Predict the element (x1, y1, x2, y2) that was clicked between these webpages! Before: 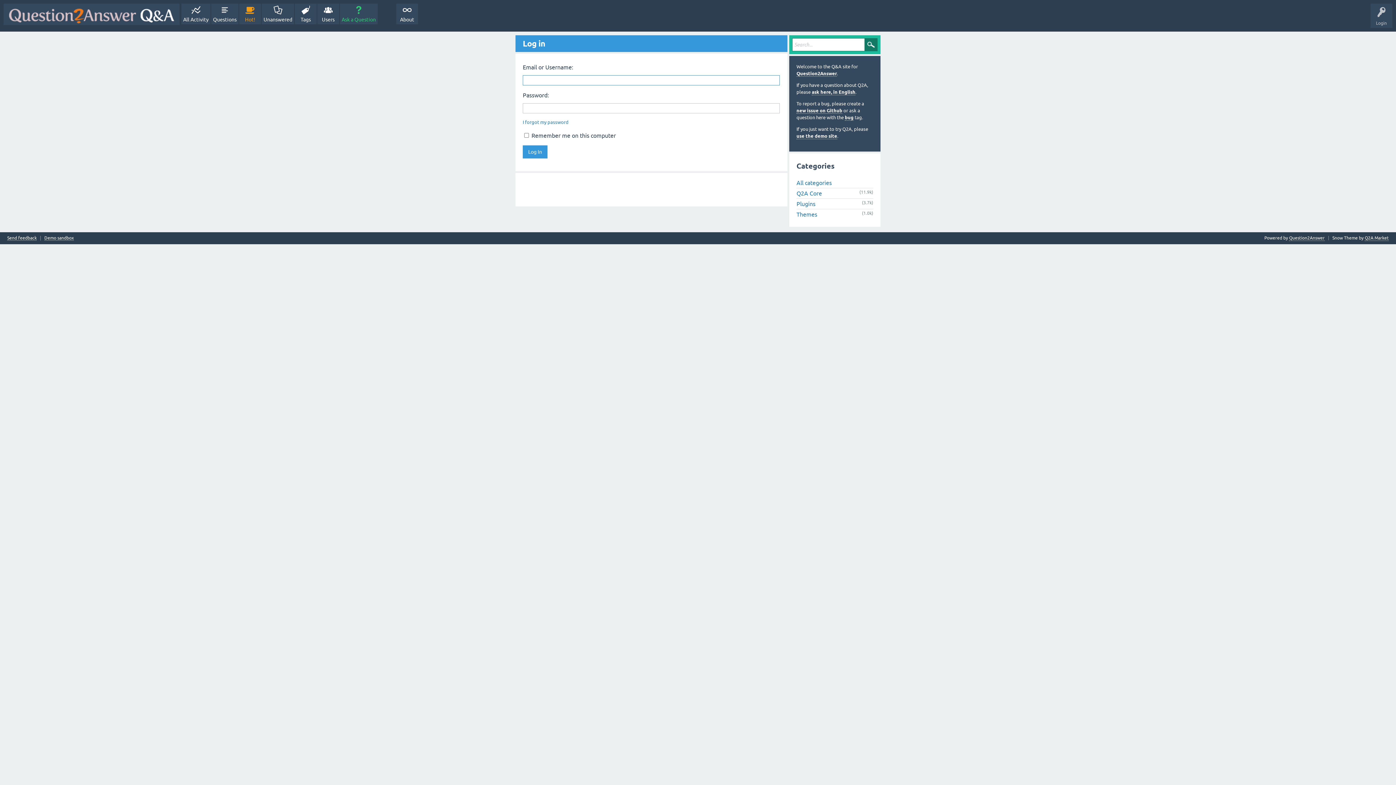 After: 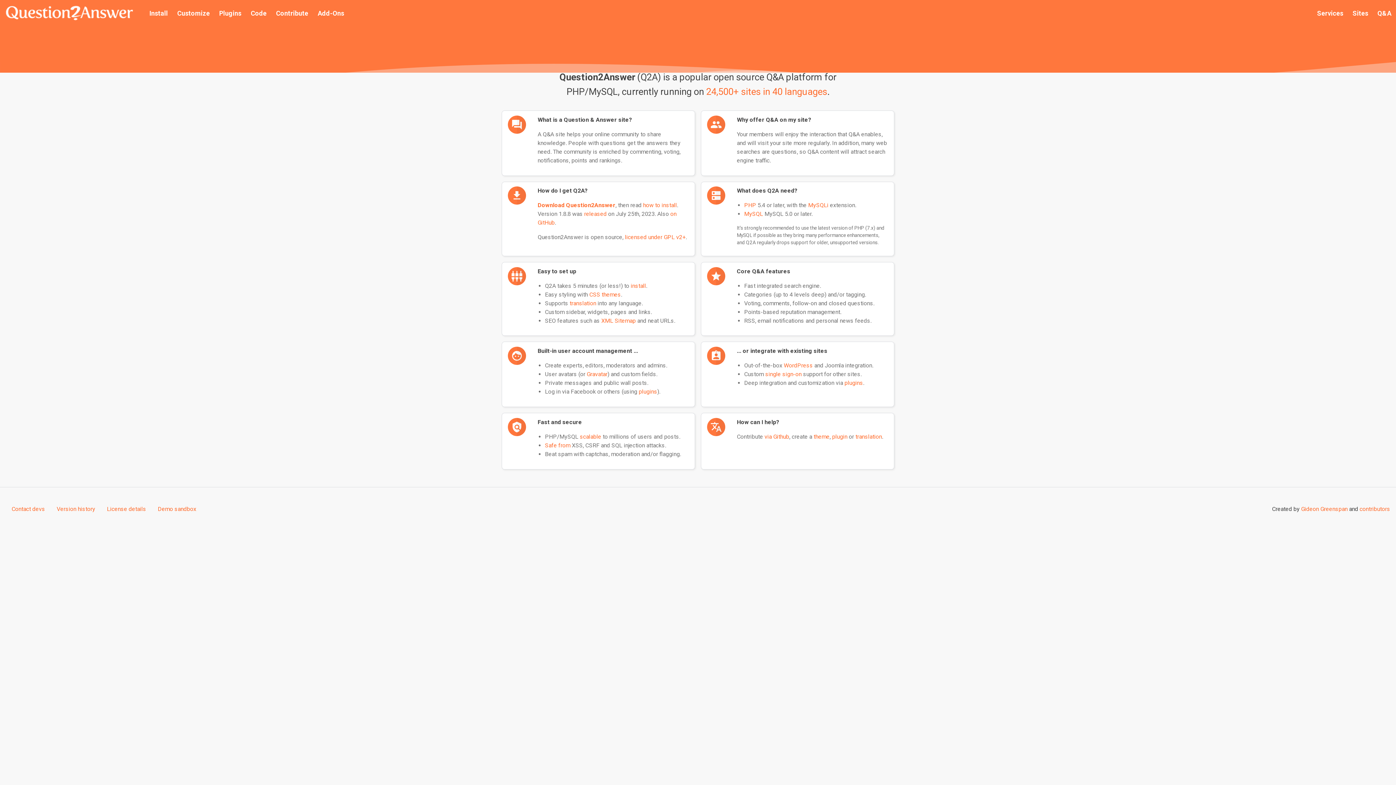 Action: bbox: (396, 3, 418, 24) label: About